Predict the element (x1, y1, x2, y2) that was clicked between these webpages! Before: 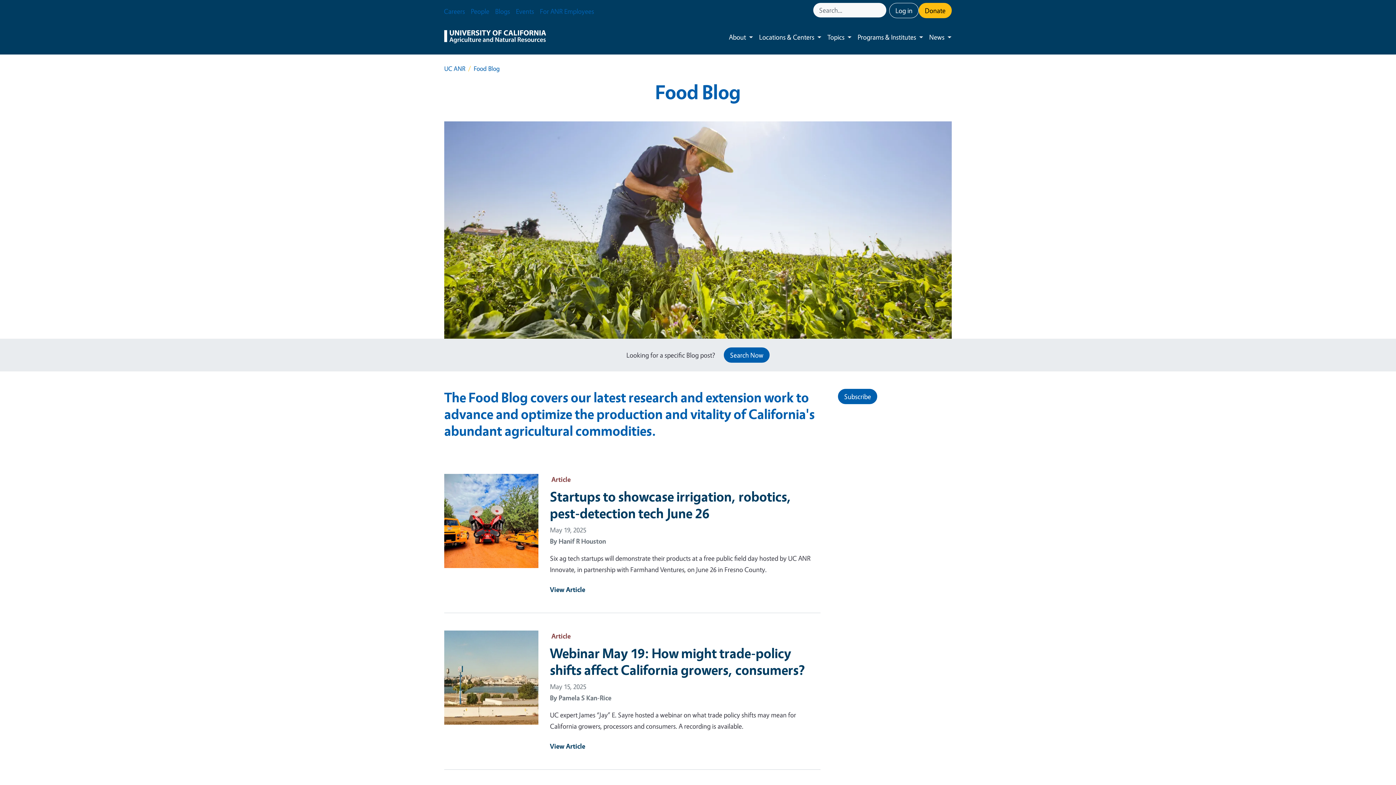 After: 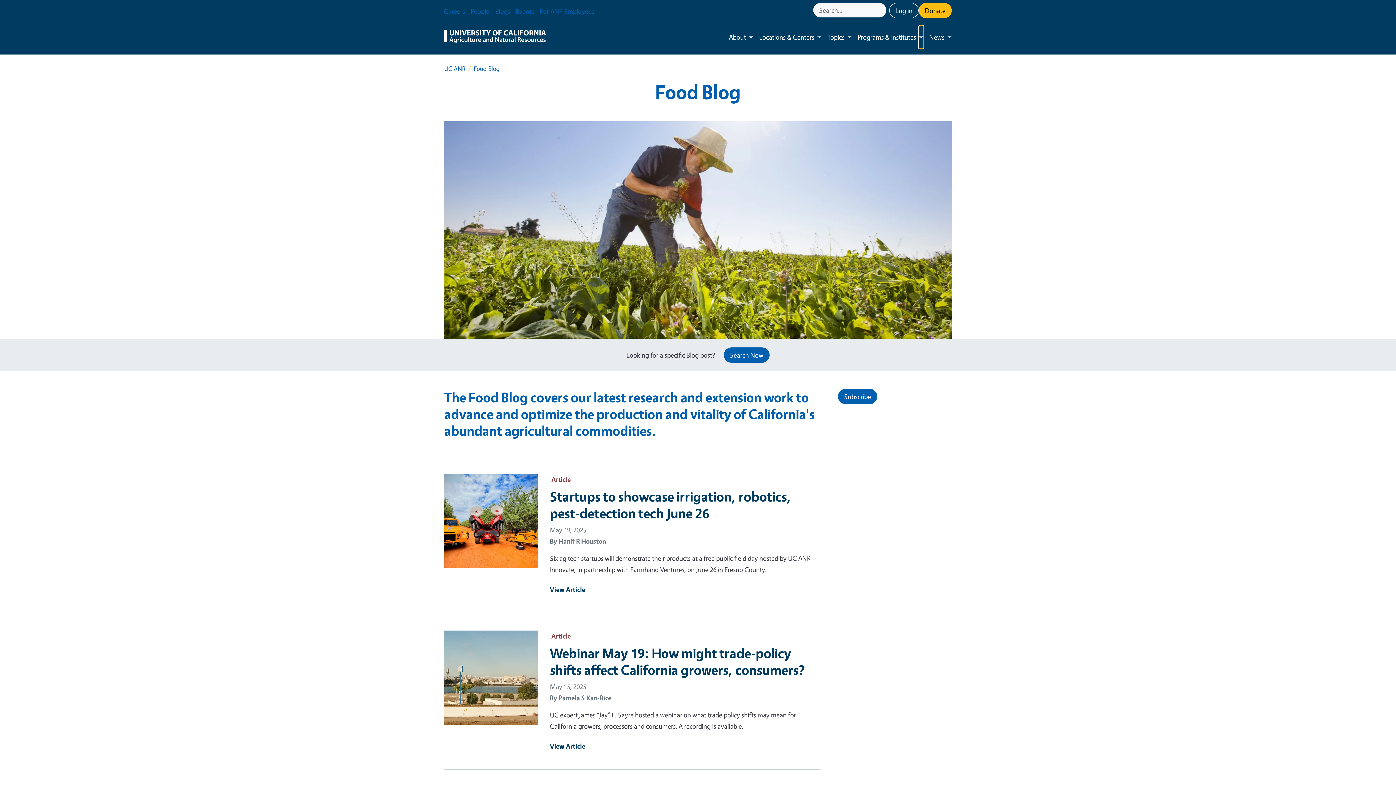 Action: bbox: (919, 25, 923, 48) label: Toggle submenu